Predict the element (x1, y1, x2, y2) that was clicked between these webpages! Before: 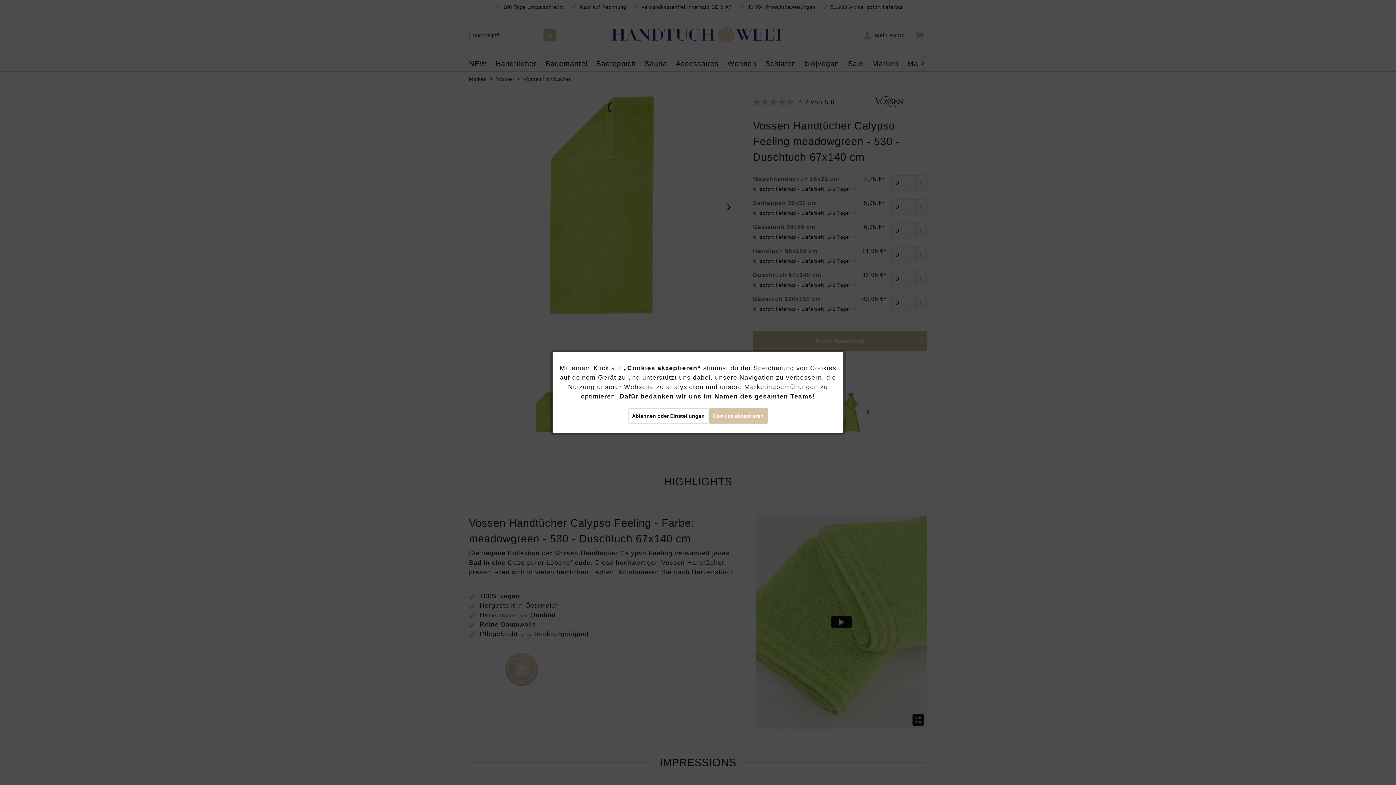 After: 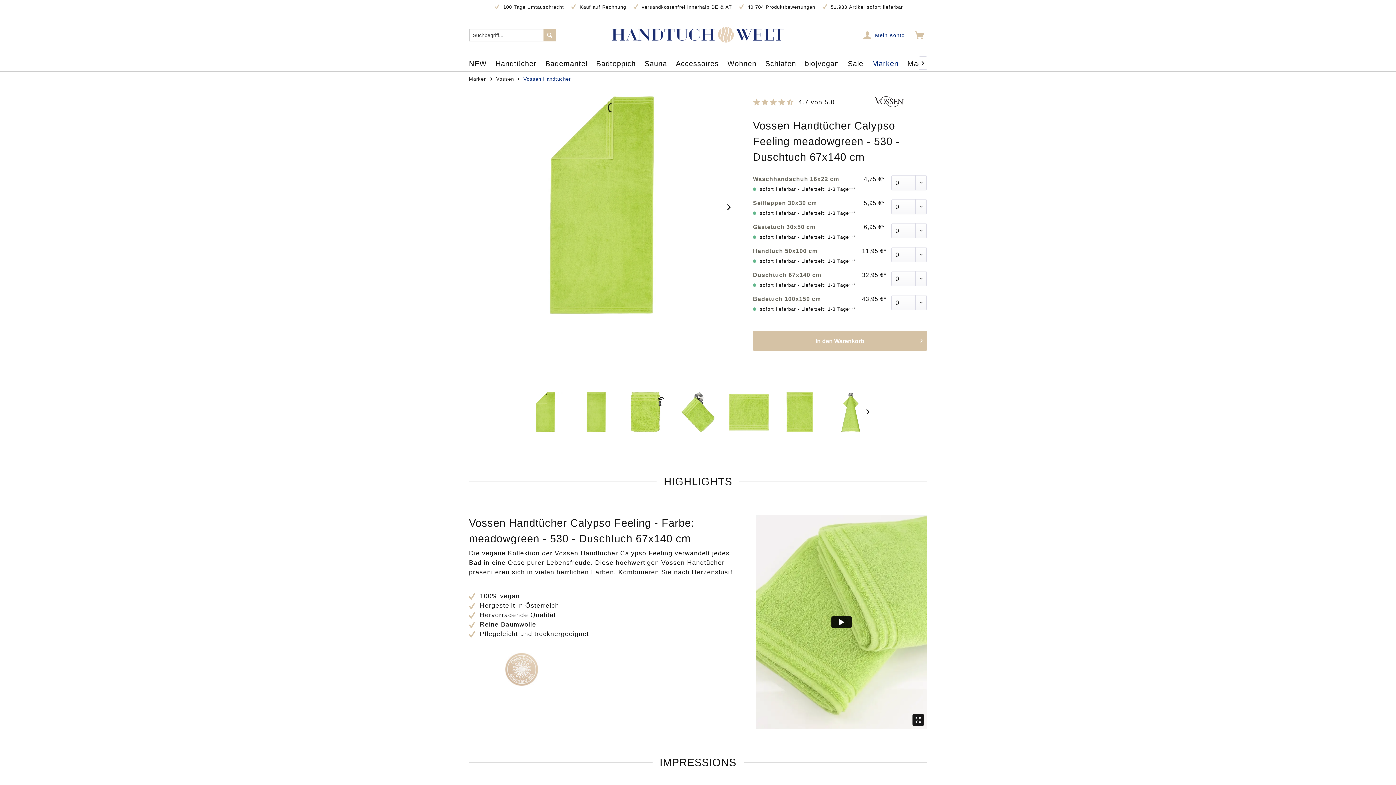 Action: label: Cookies akzeptieren bbox: (708, 408, 768, 423)